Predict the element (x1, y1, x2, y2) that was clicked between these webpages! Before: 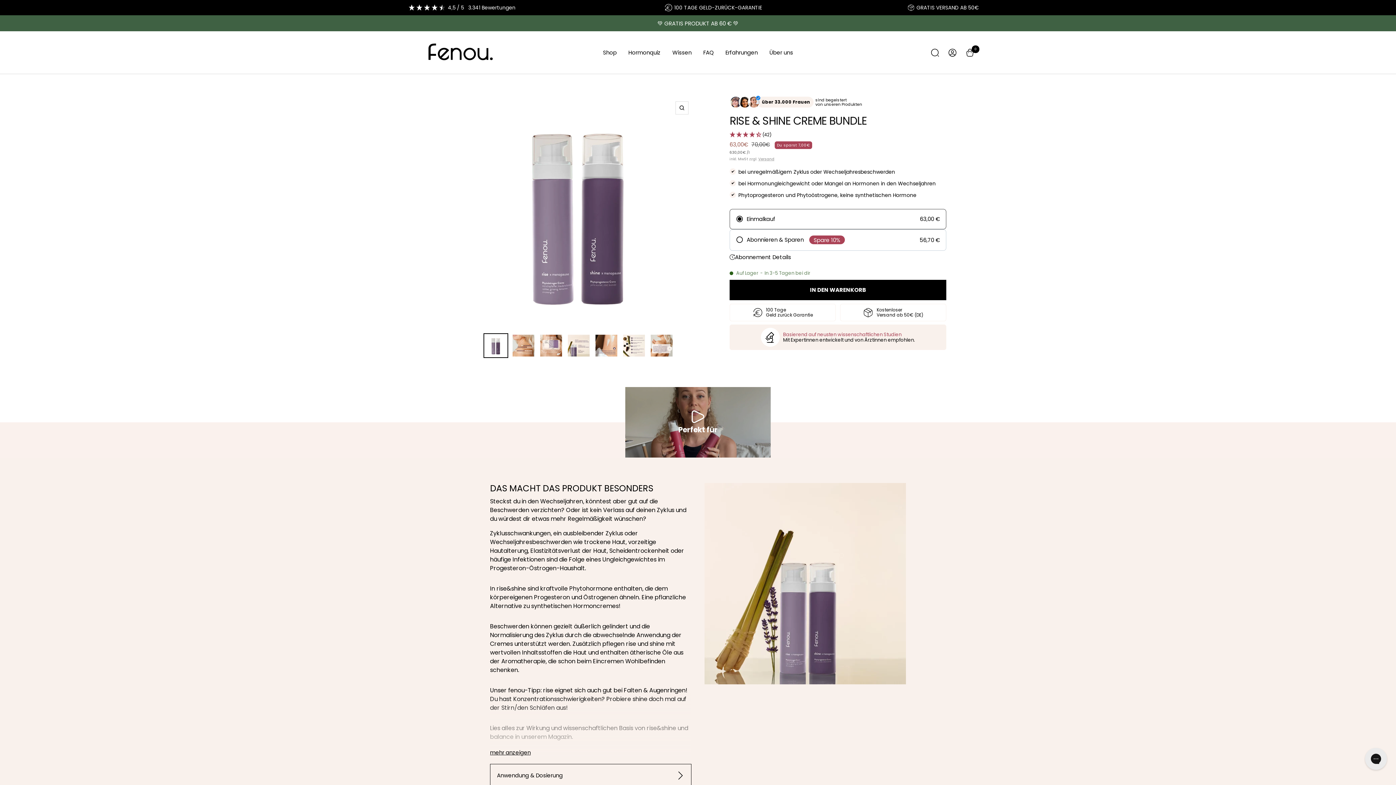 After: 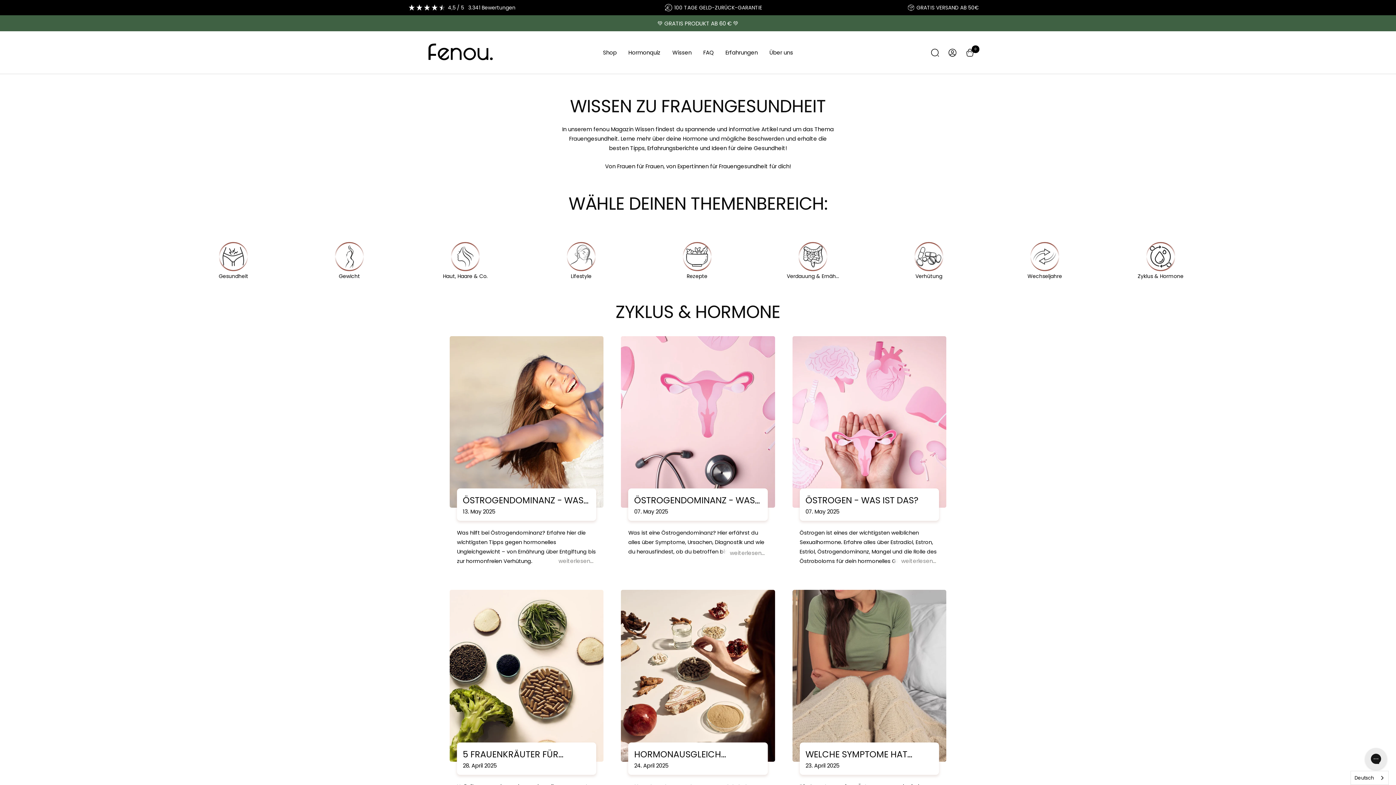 Action: bbox: (672, 47, 691, 57) label: Wissen